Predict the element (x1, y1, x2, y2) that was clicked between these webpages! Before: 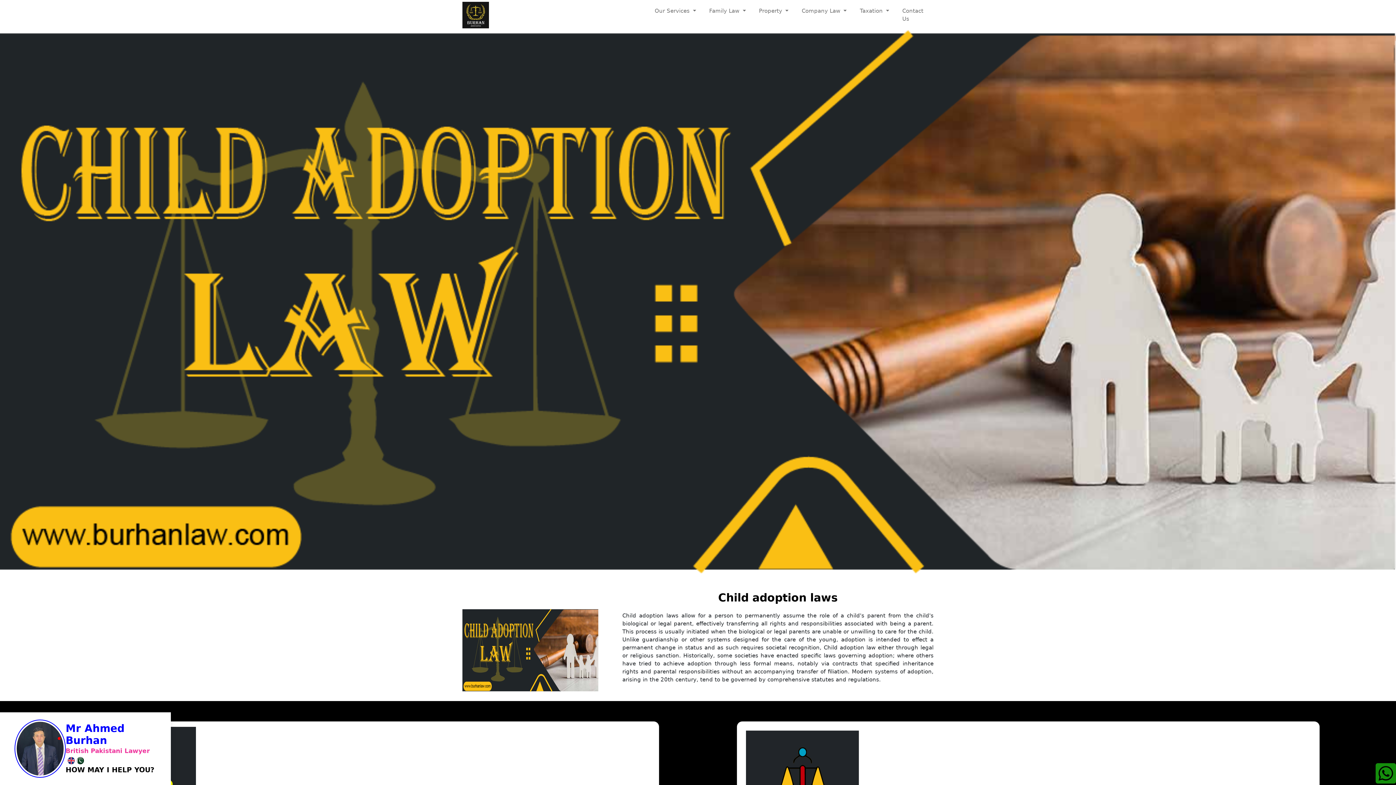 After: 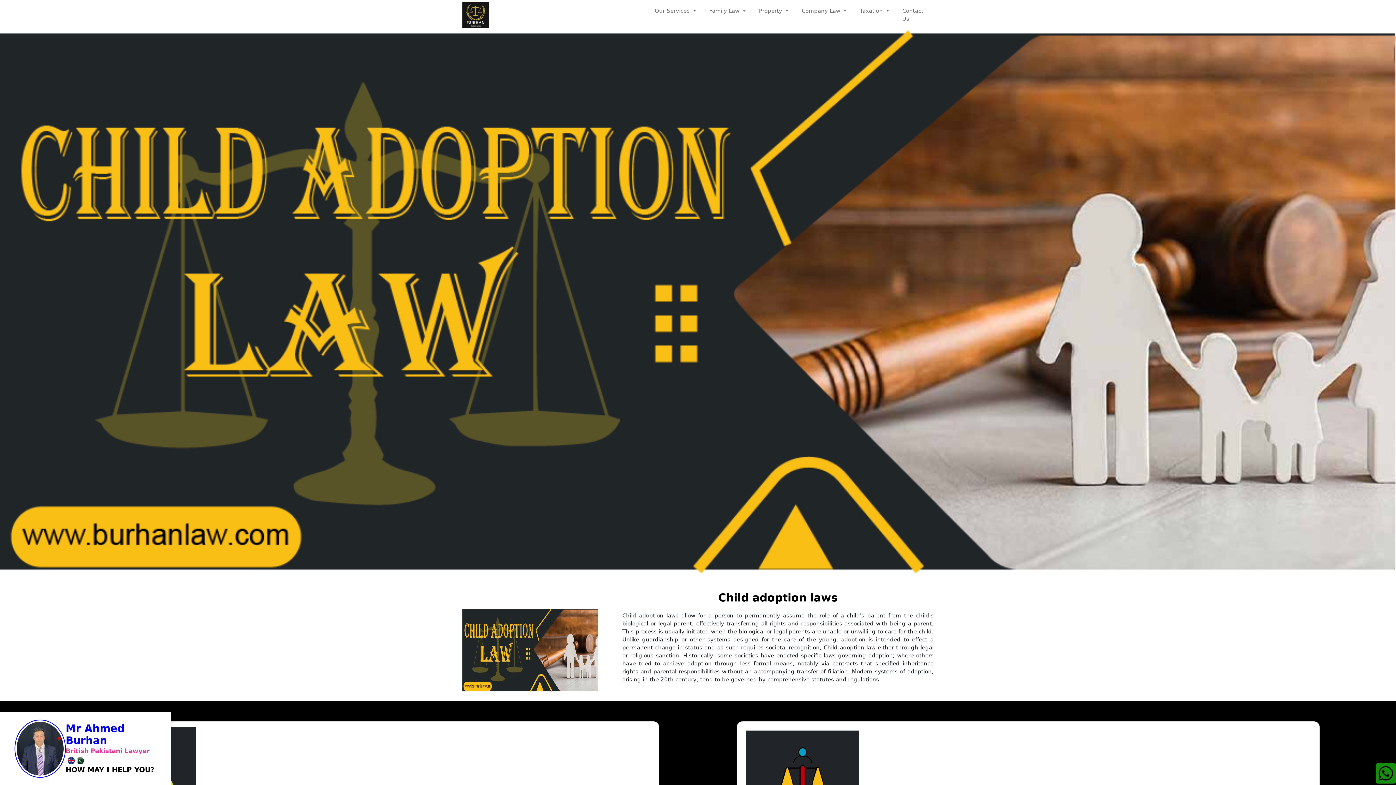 Action: bbox: (1376, 762, 1396, 785)